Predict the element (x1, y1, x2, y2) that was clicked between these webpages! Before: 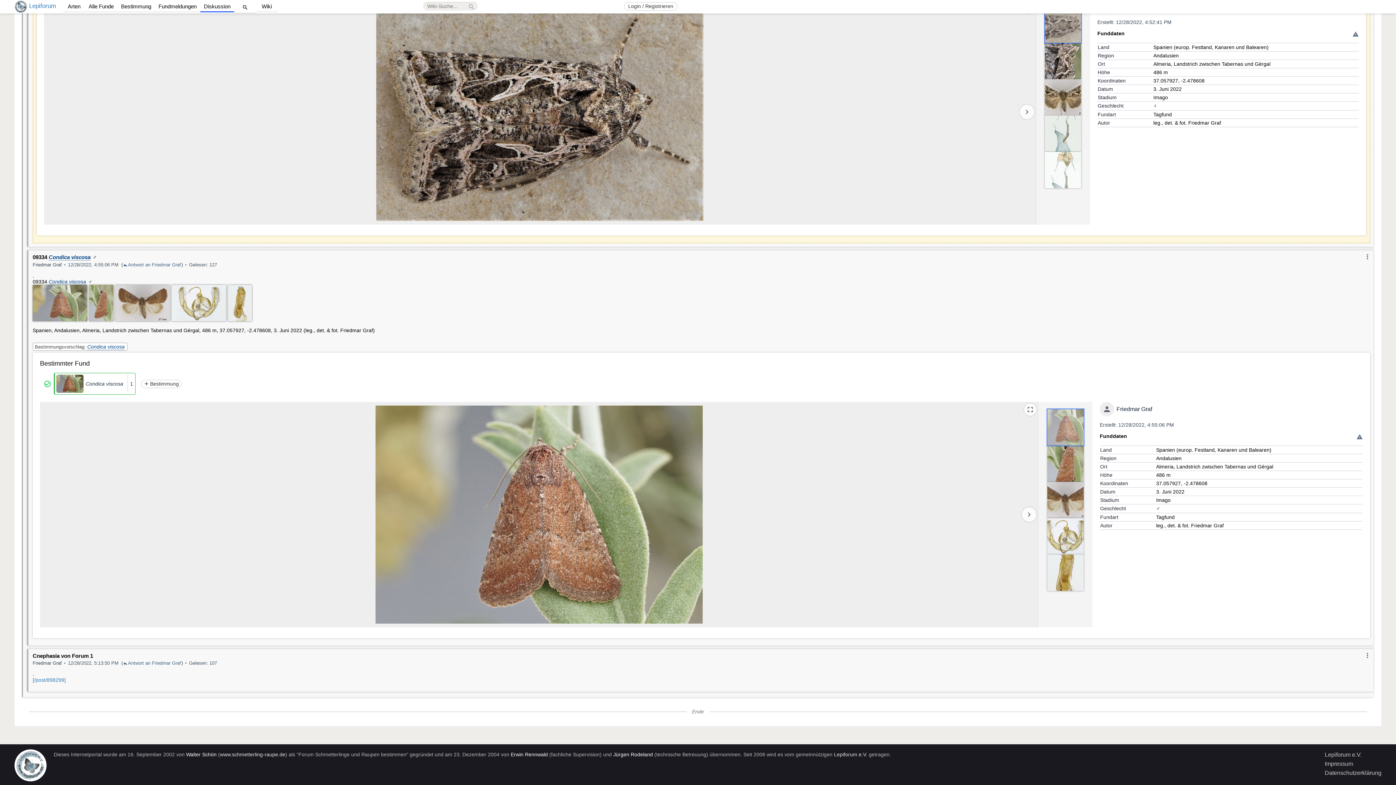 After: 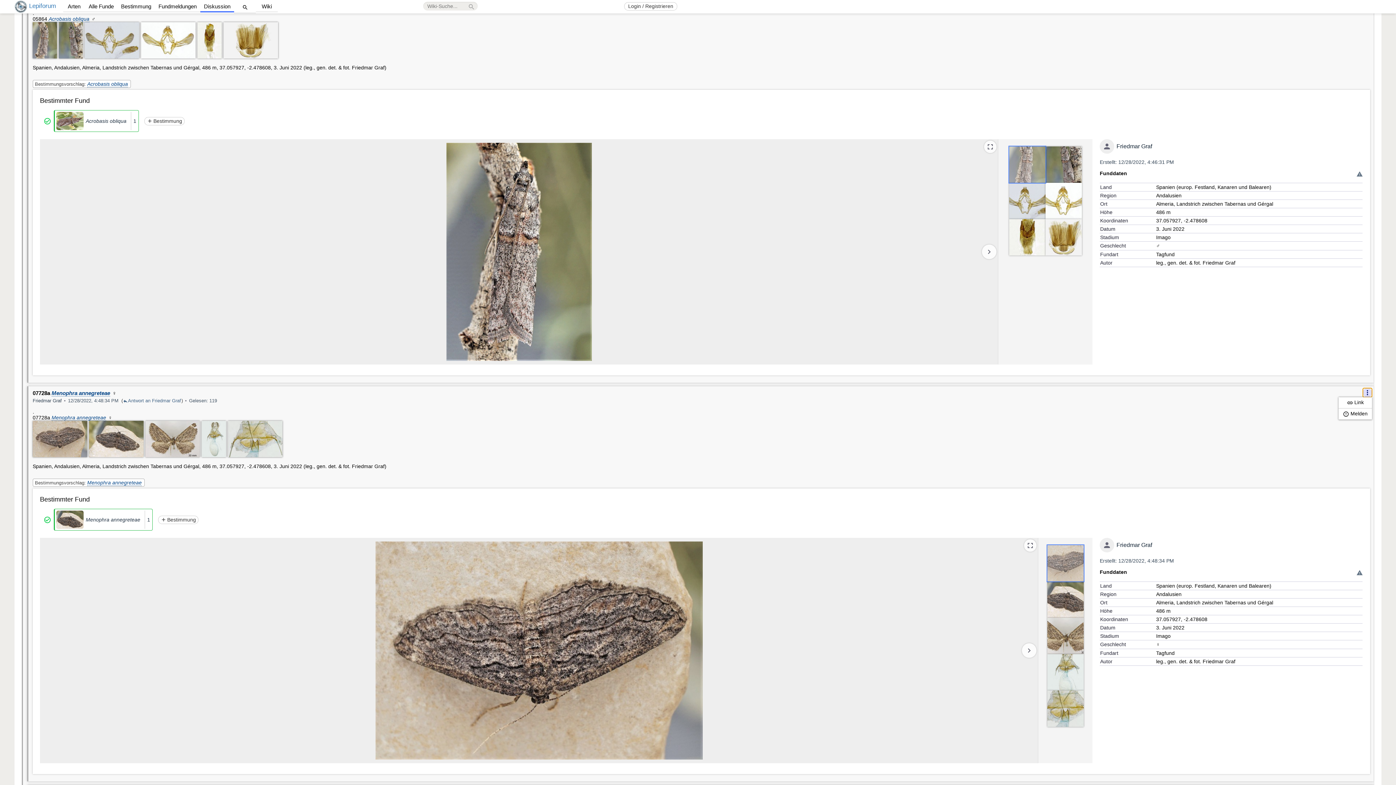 Action: bbox: (1363, 521, 1372, 530) label: more_vertical